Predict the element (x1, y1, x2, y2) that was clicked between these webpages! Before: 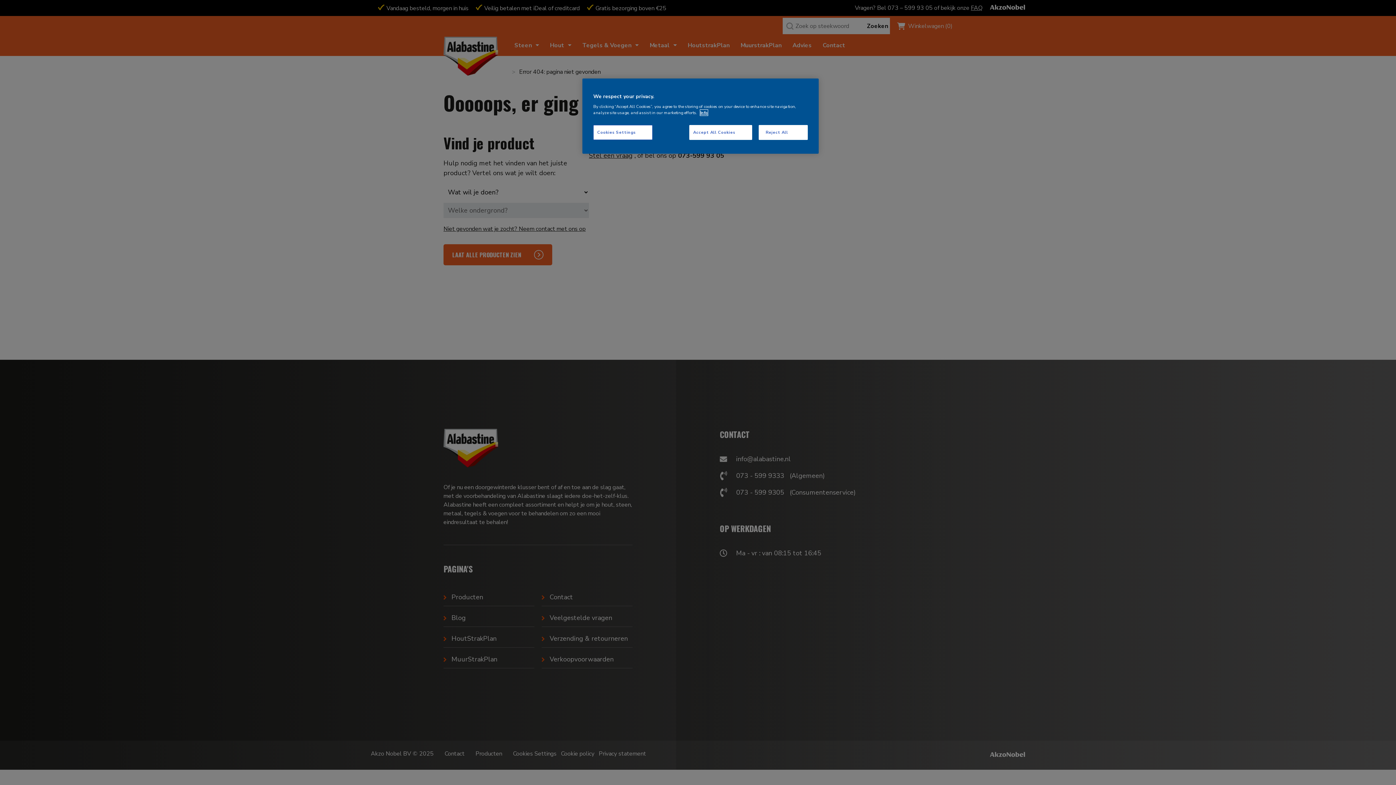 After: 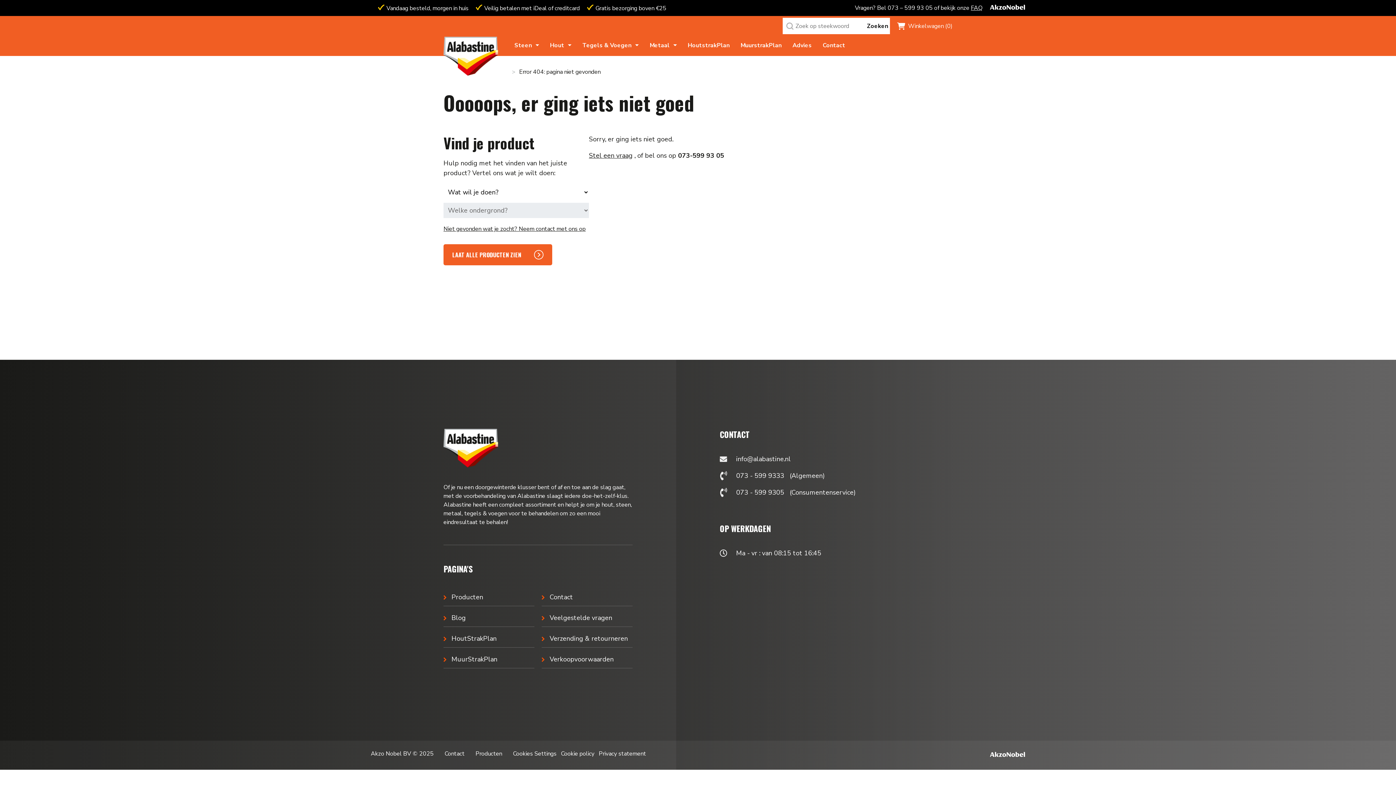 Action: label: Reject All bbox: (758, 125, 808, 140)